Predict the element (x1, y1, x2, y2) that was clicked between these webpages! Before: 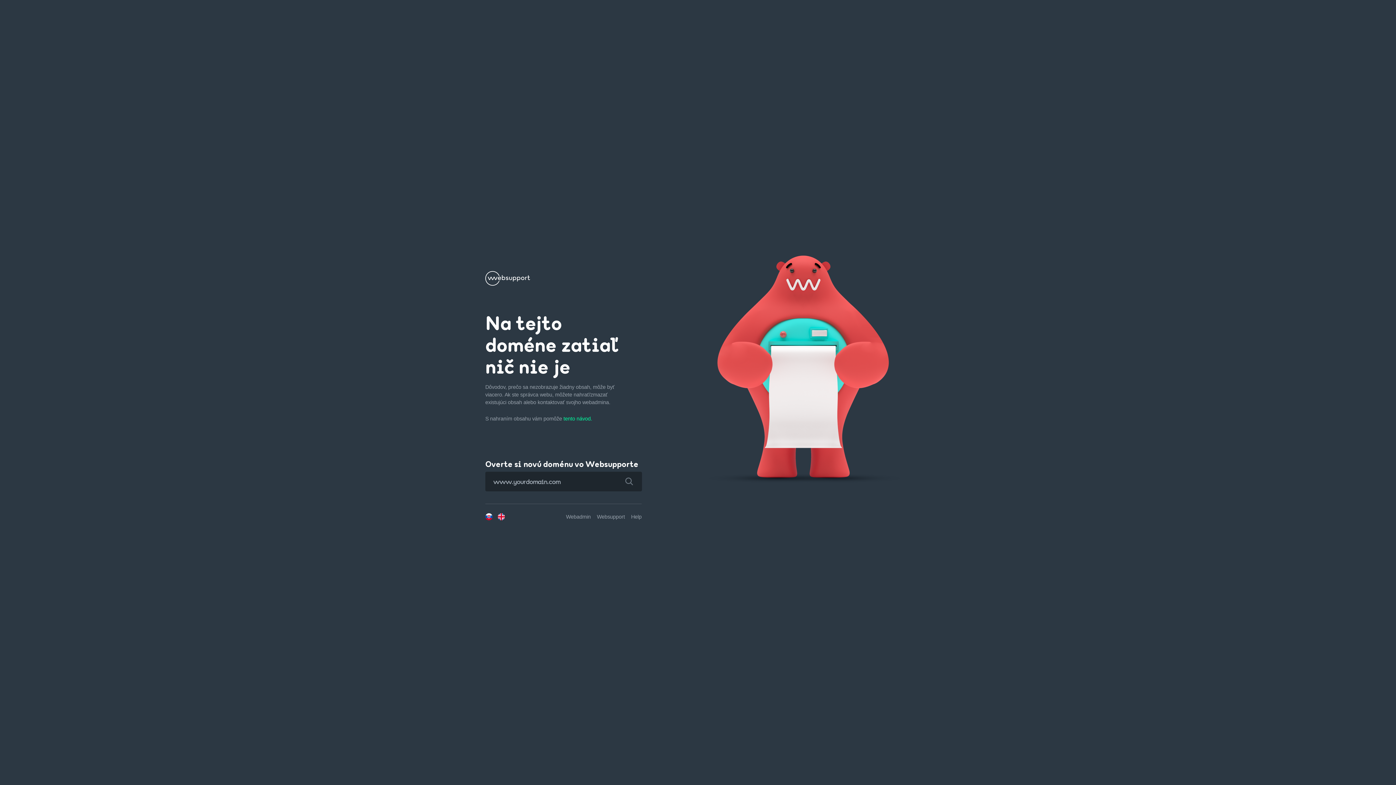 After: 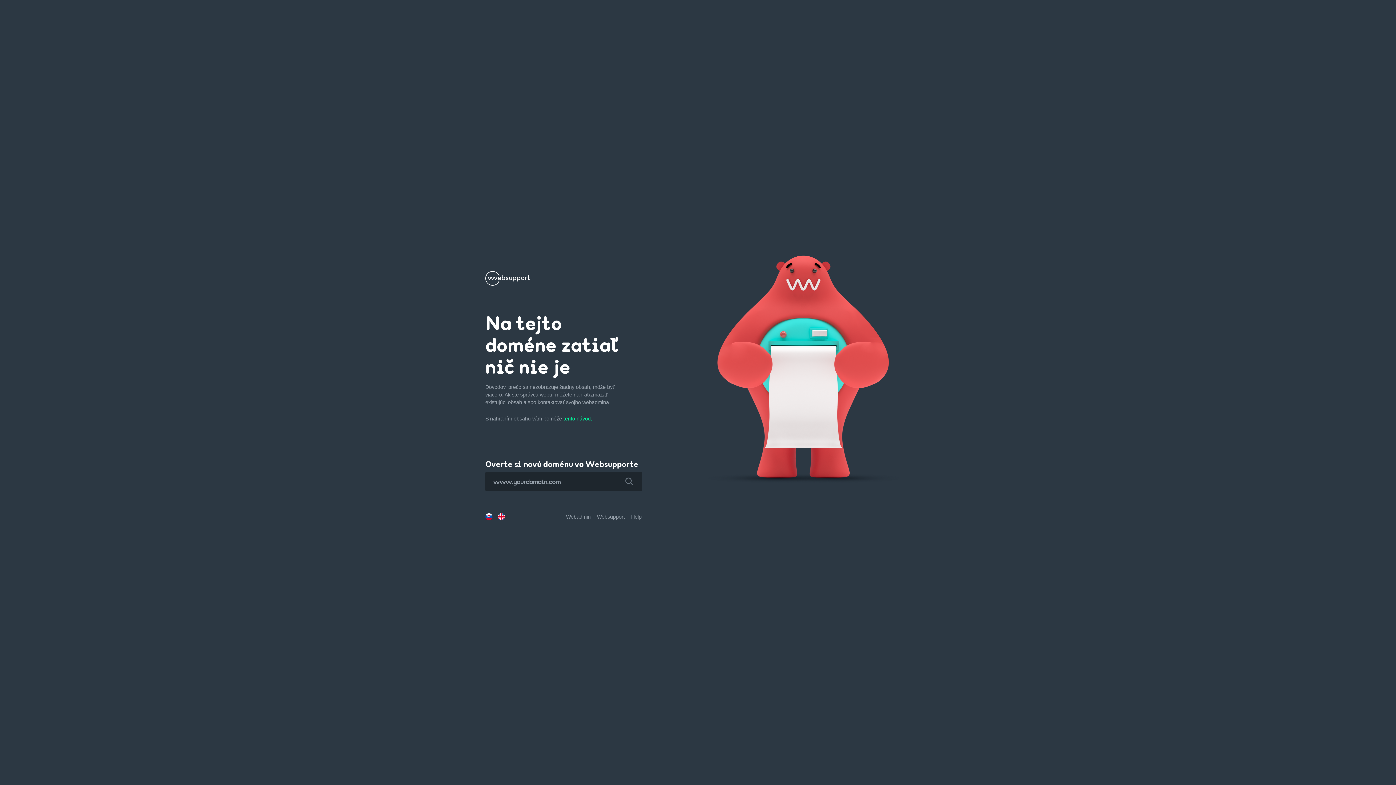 Action: bbox: (616, 472, 642, 491)